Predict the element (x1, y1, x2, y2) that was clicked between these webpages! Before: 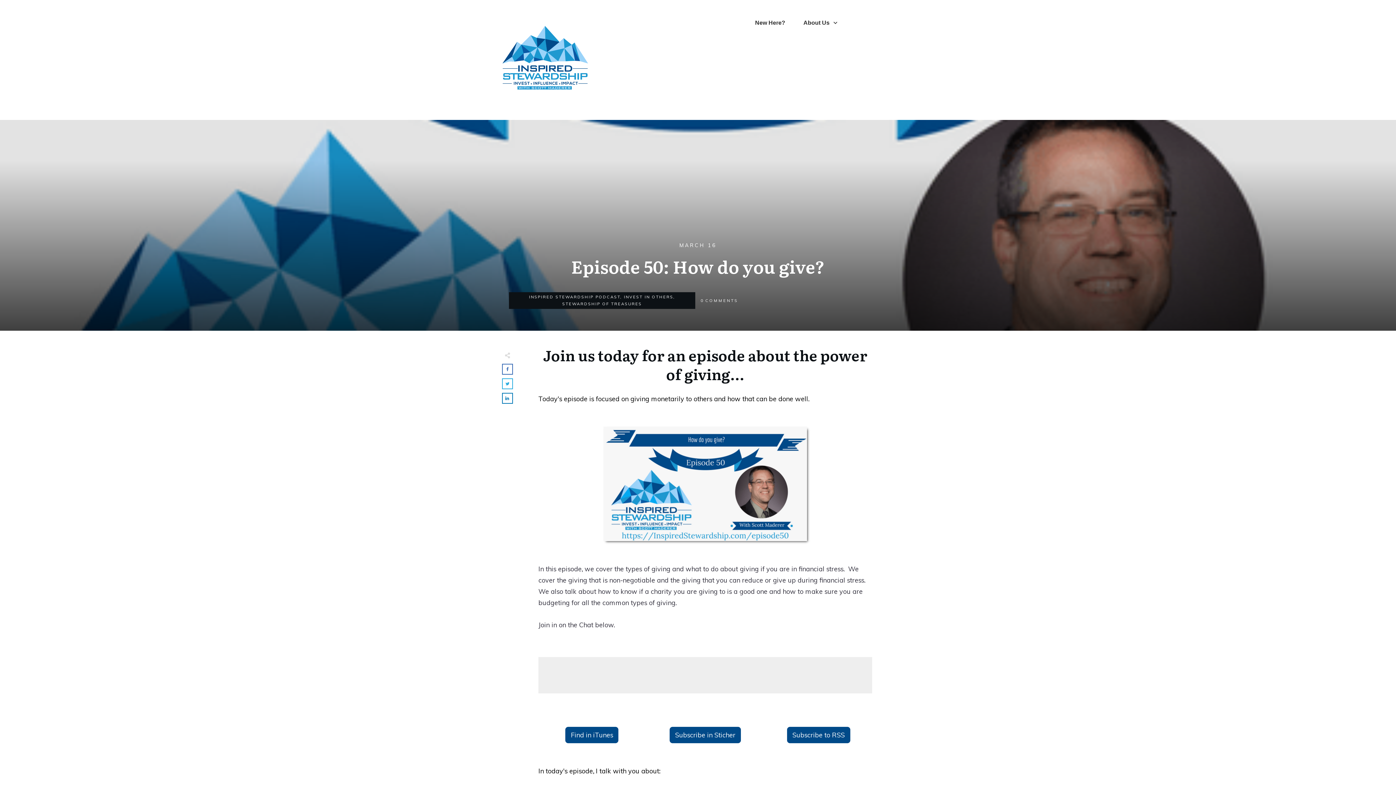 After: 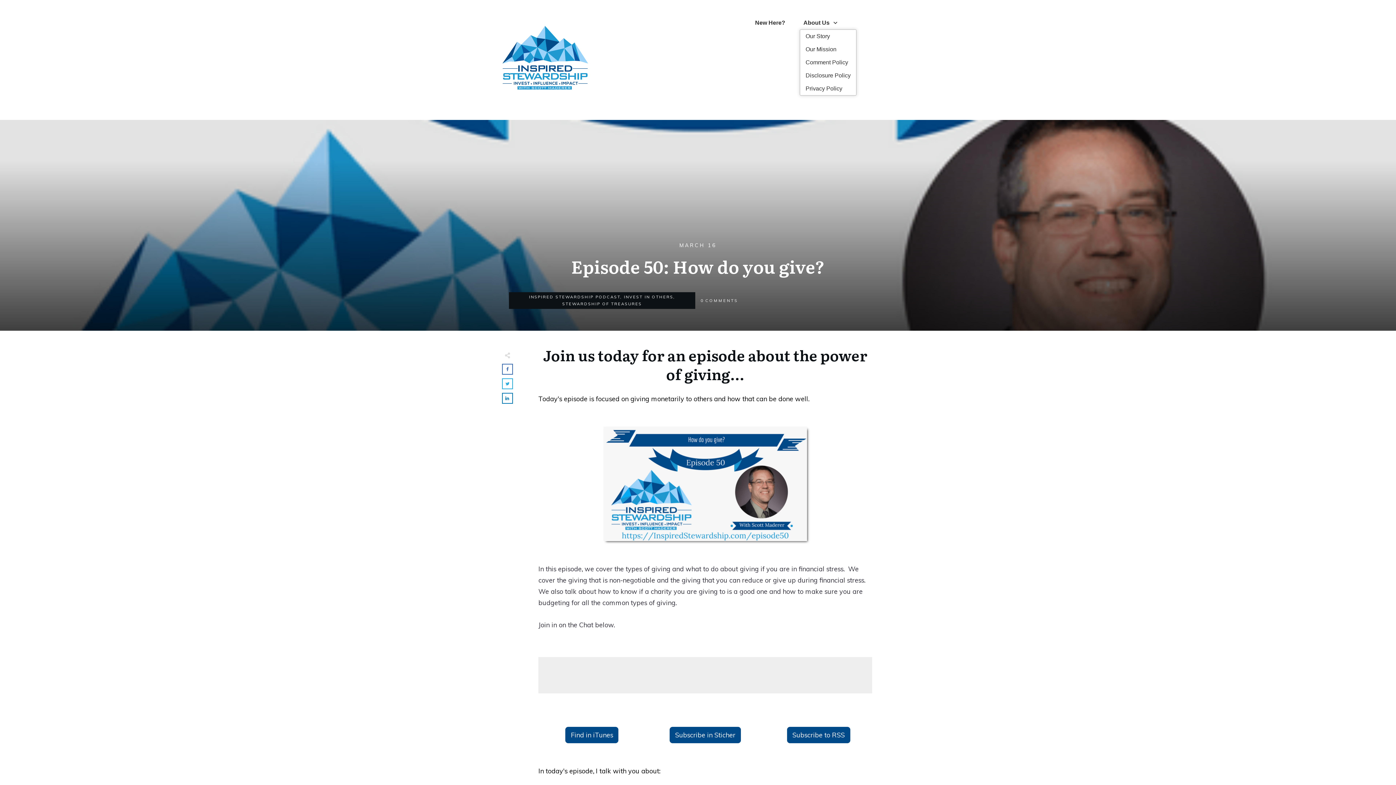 Action: label: About Us bbox: (803, 17, 838, 28)